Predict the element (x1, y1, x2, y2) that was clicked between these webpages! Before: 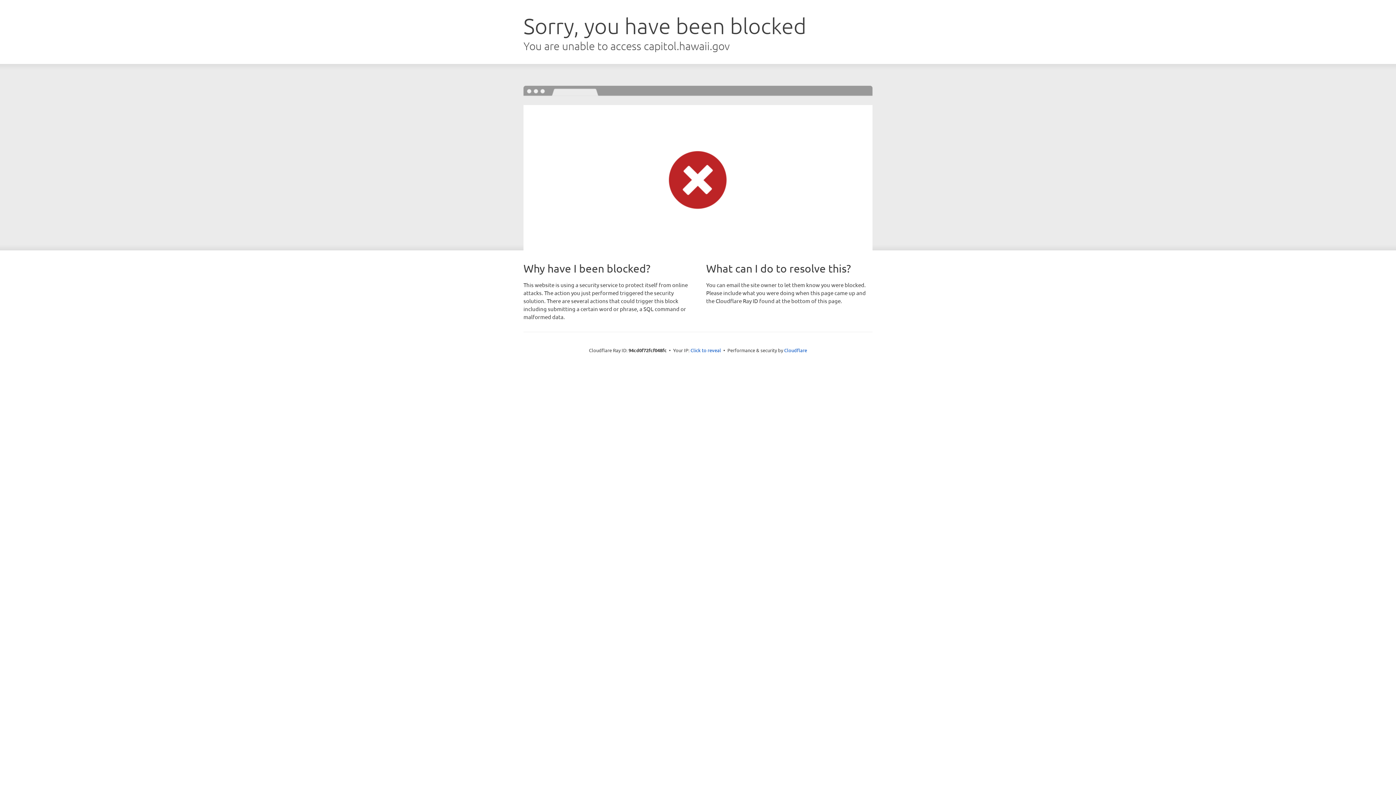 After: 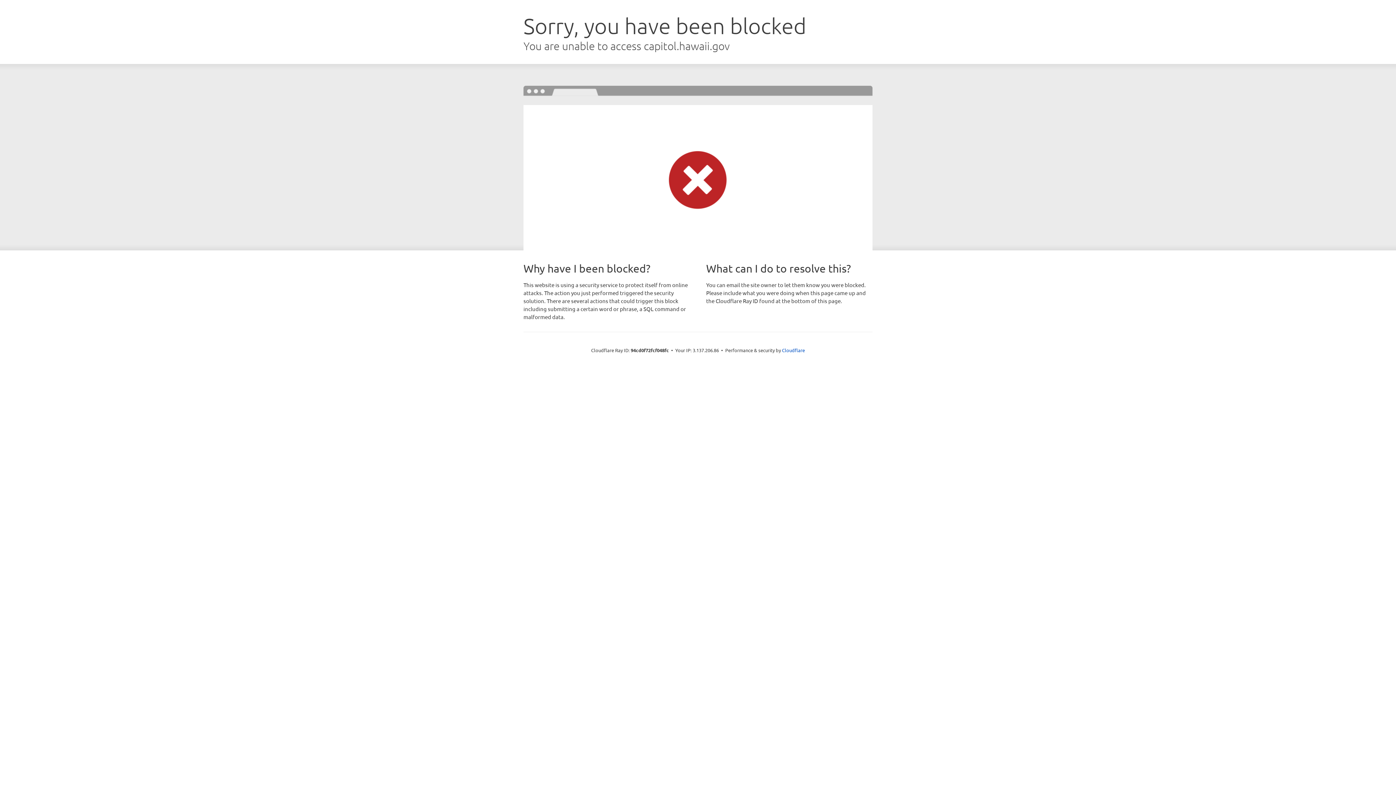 Action: bbox: (690, 346, 721, 353) label: Click to reveal